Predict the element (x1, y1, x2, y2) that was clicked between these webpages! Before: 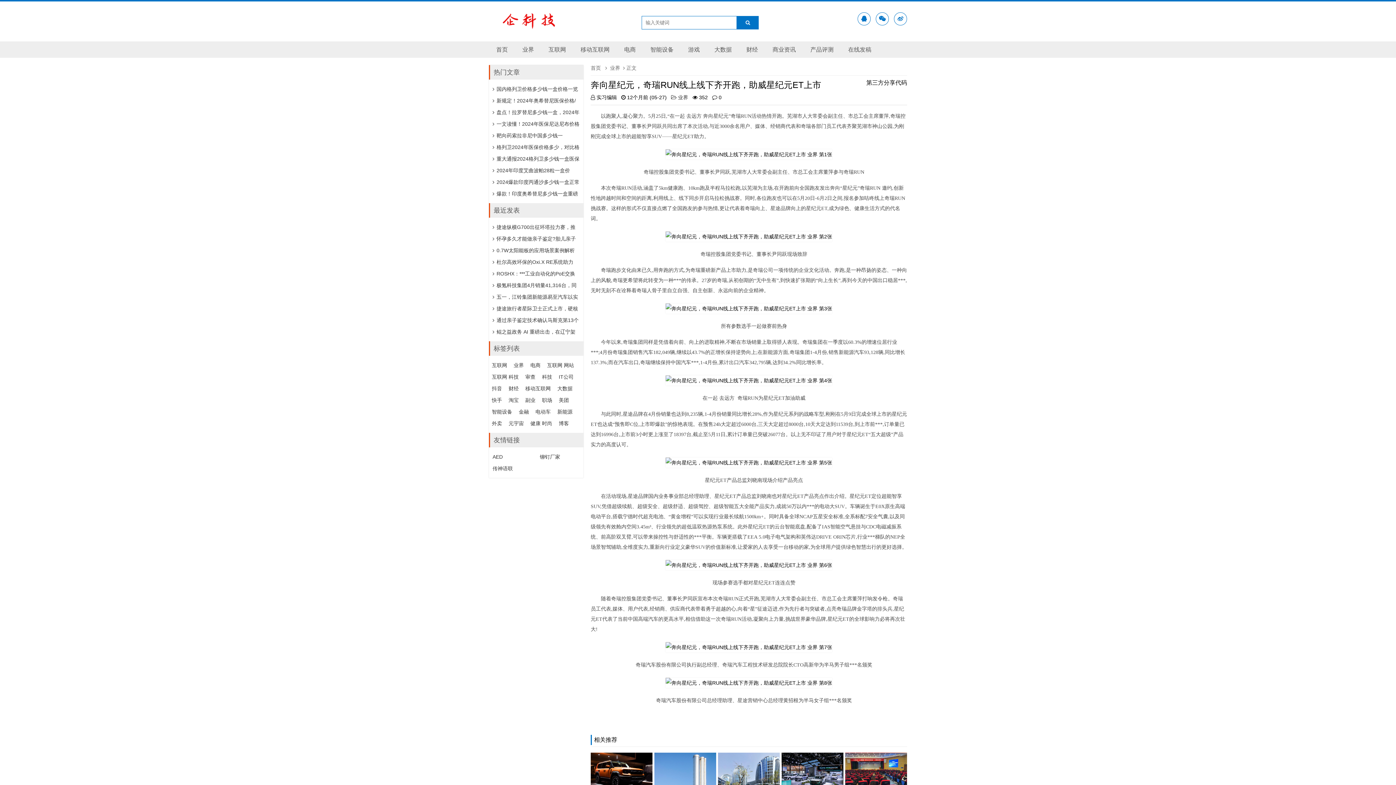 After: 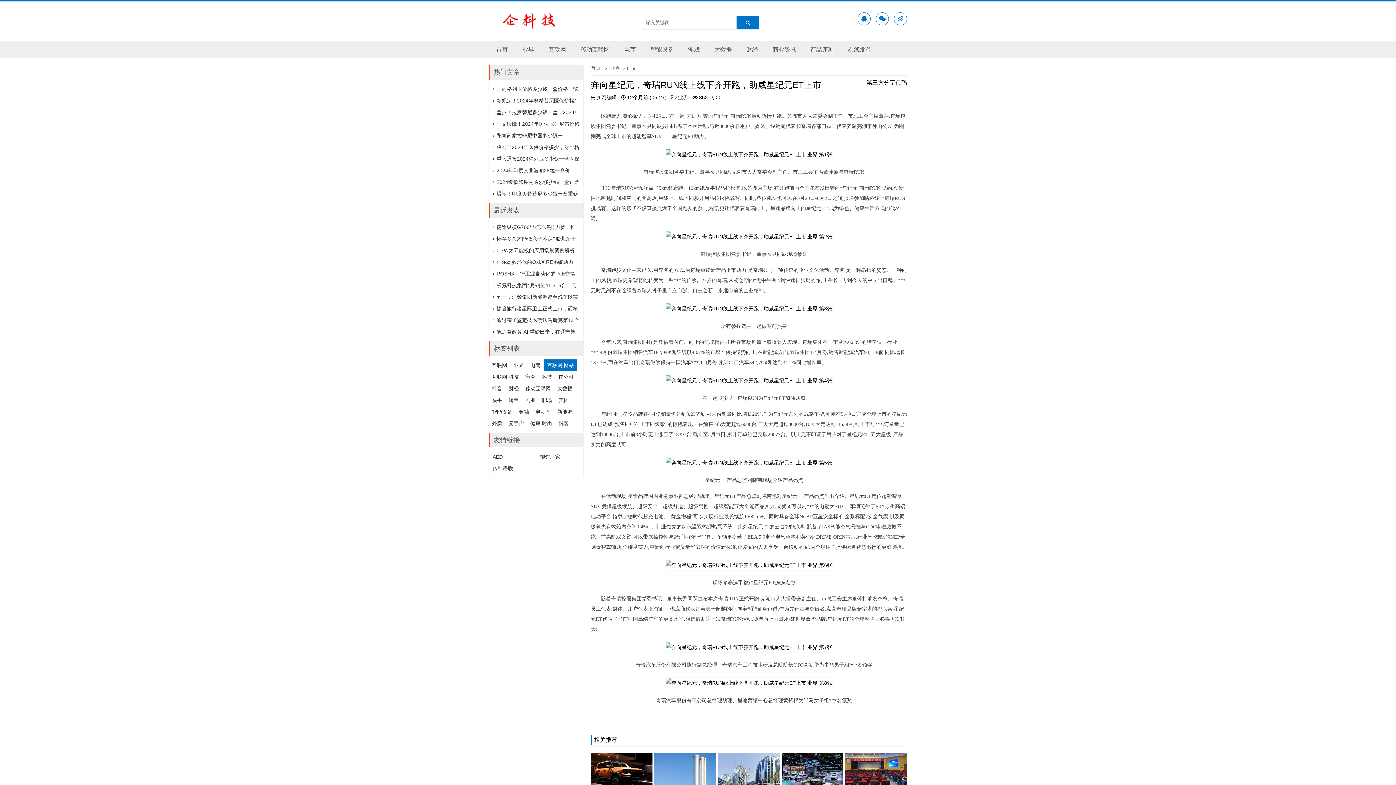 Action: bbox: (544, 359, 577, 371) label: 互联网 网站